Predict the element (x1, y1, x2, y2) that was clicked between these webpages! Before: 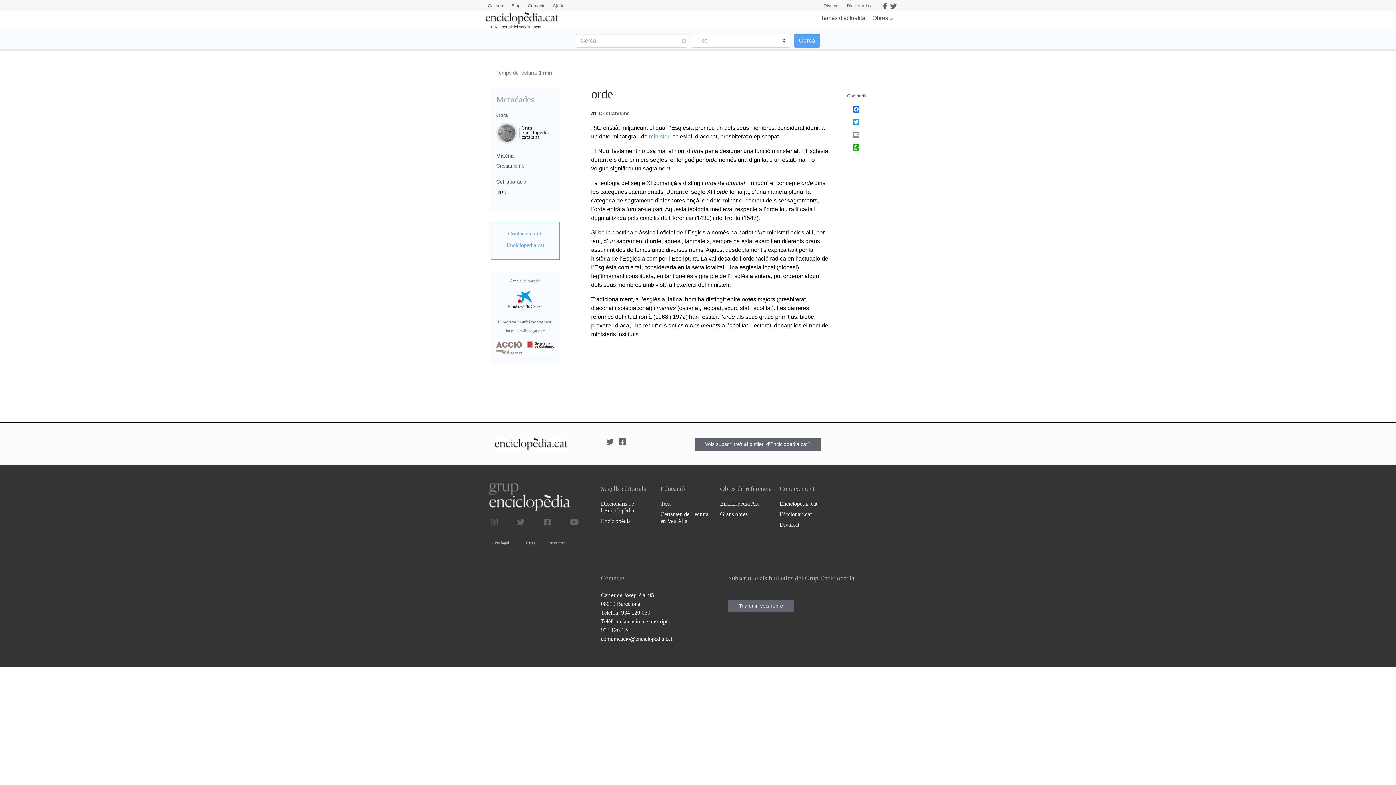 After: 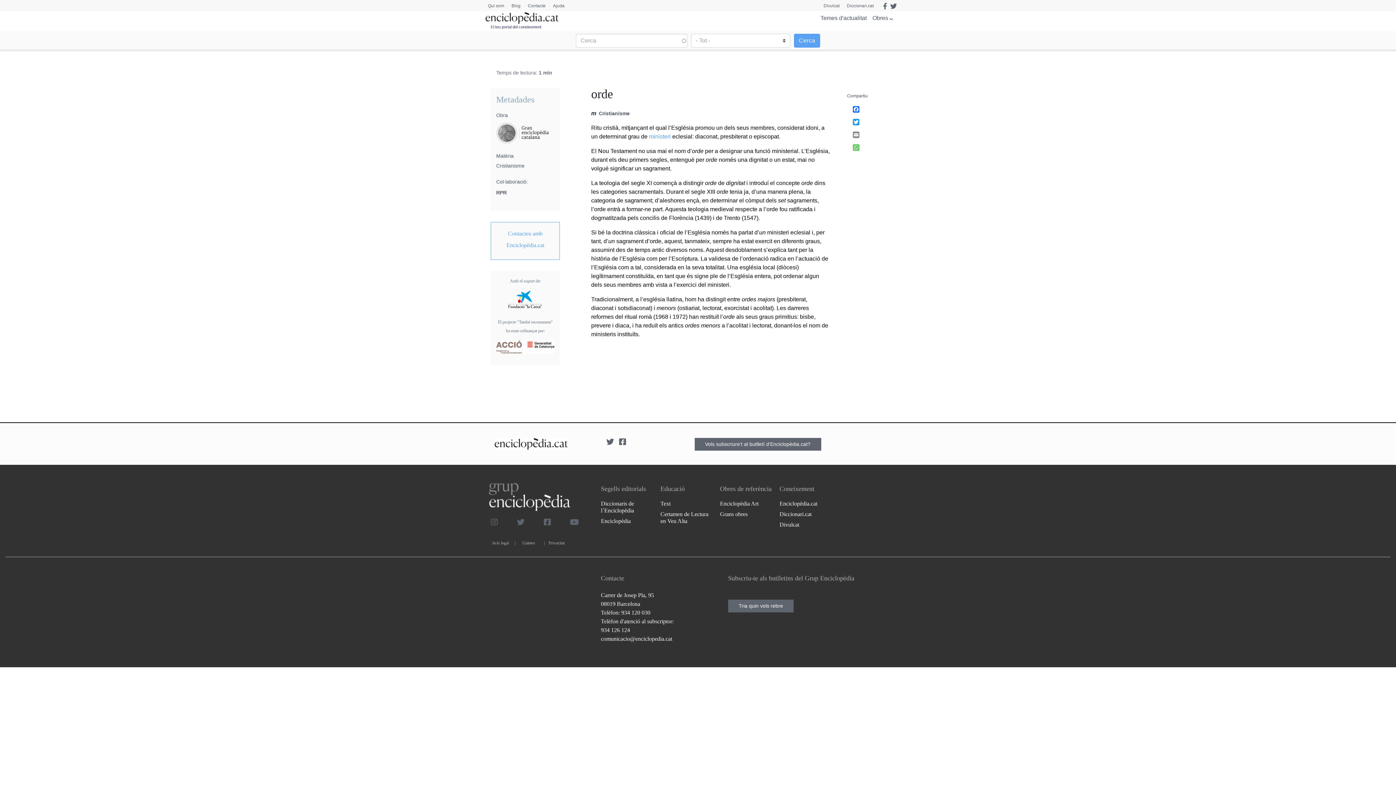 Action: label: WhatsApp bbox: (853, 143, 894, 150)